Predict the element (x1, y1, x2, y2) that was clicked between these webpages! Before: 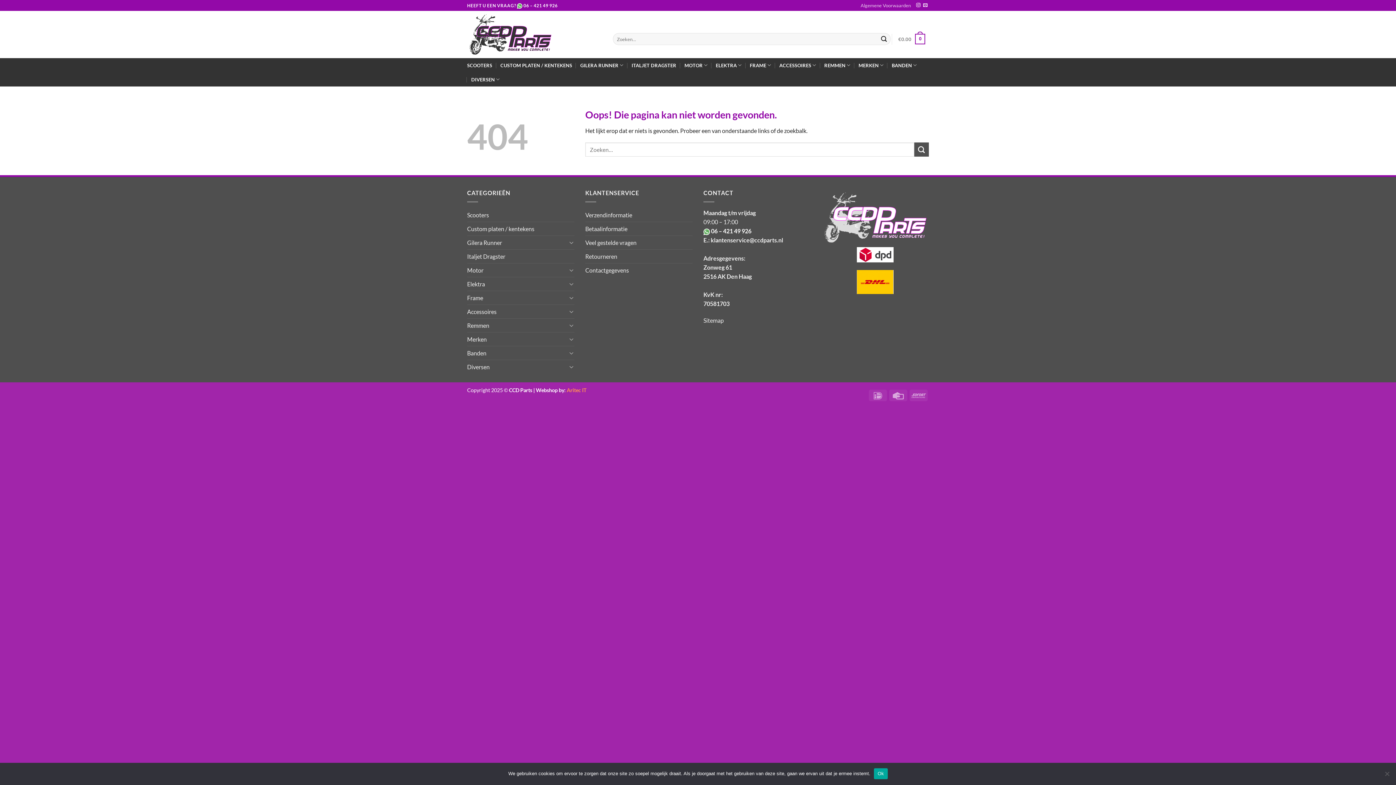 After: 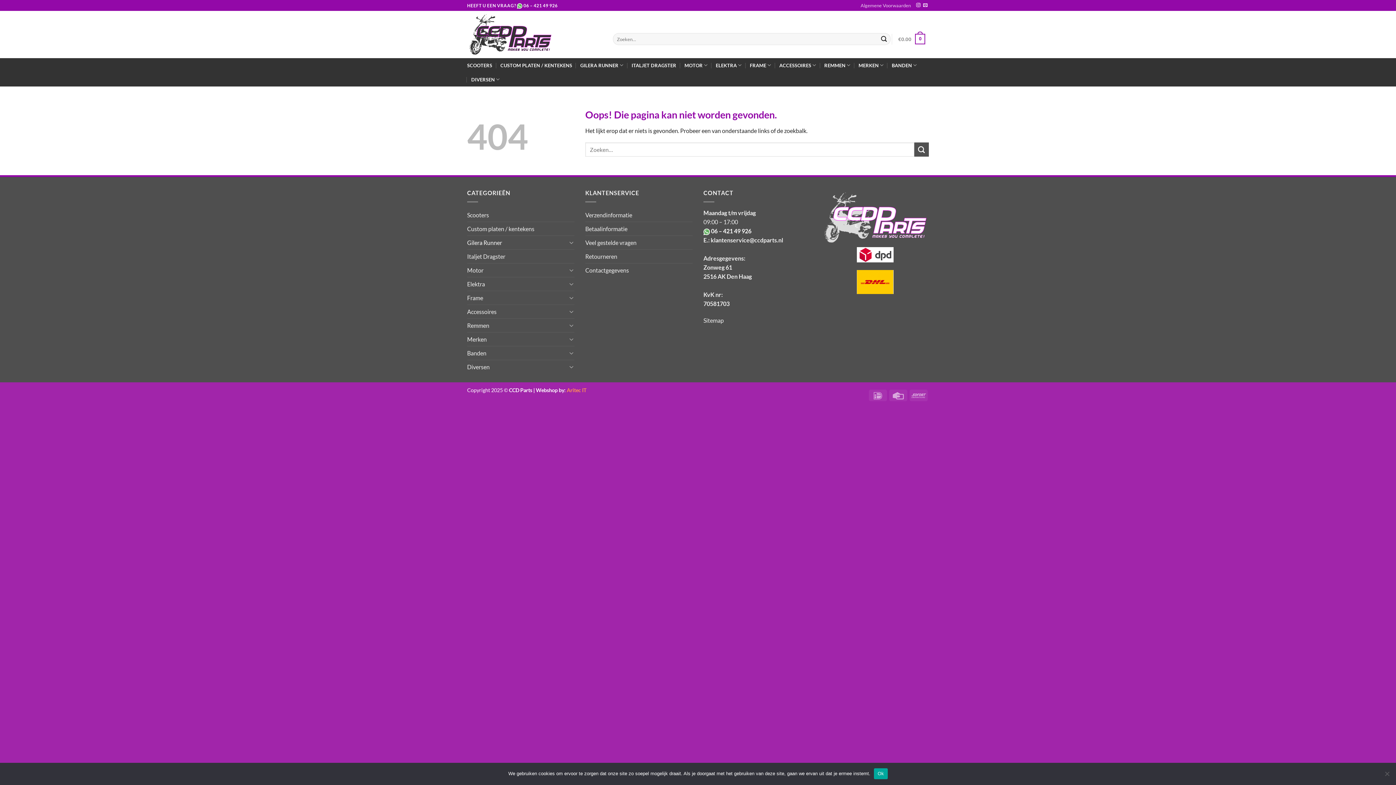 Action: bbox: (467, 235, 567, 249) label: Gilera Runner